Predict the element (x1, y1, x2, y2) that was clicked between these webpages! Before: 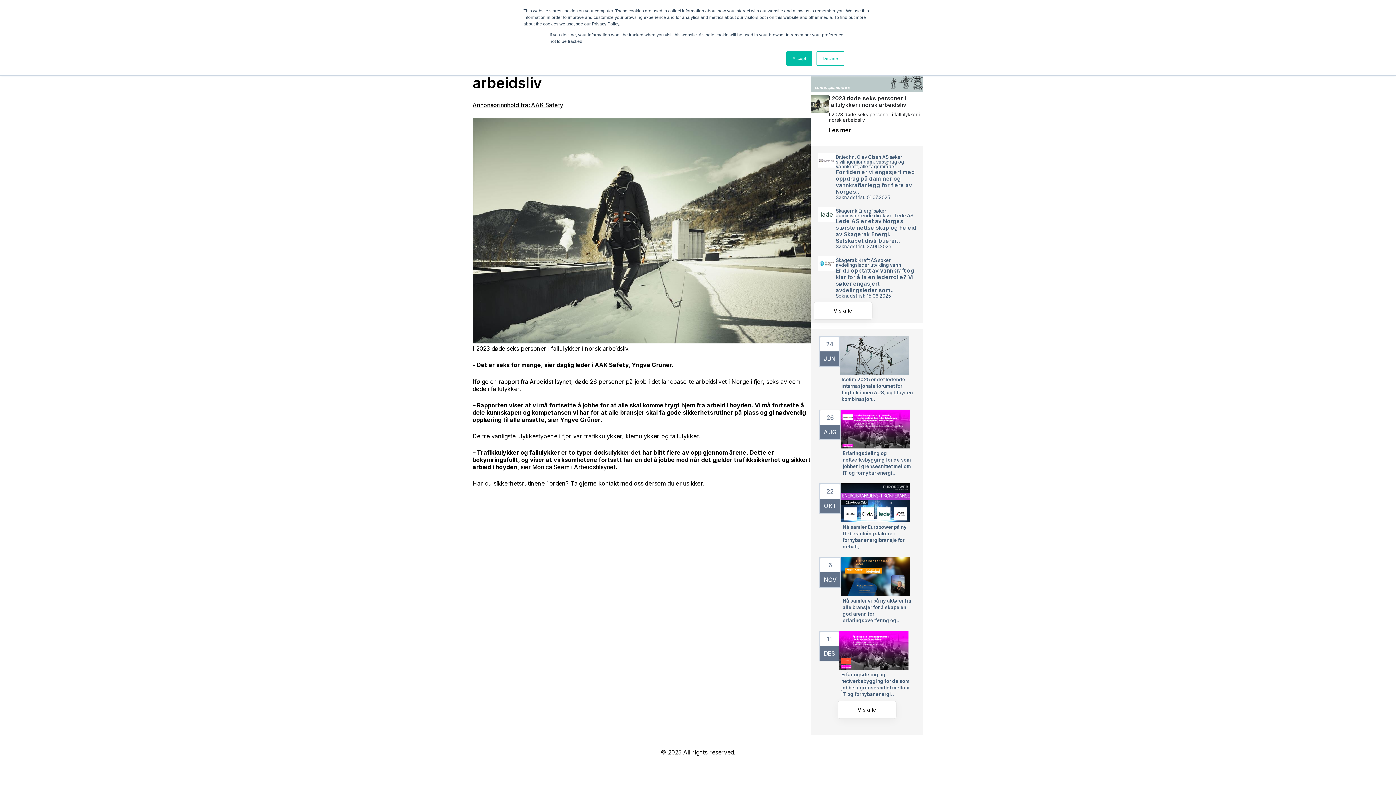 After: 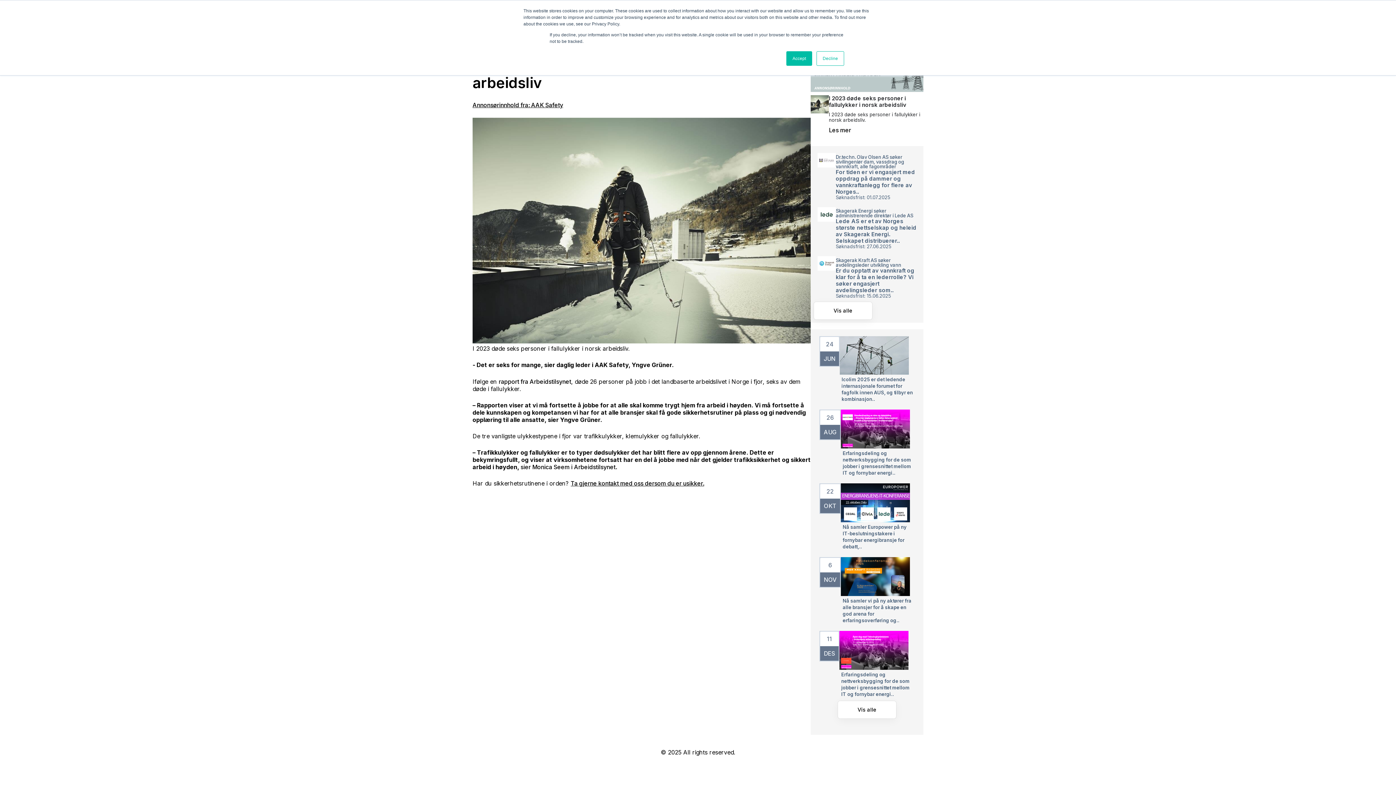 Action: bbox: (814, 302, 872, 319) label: Vis alle